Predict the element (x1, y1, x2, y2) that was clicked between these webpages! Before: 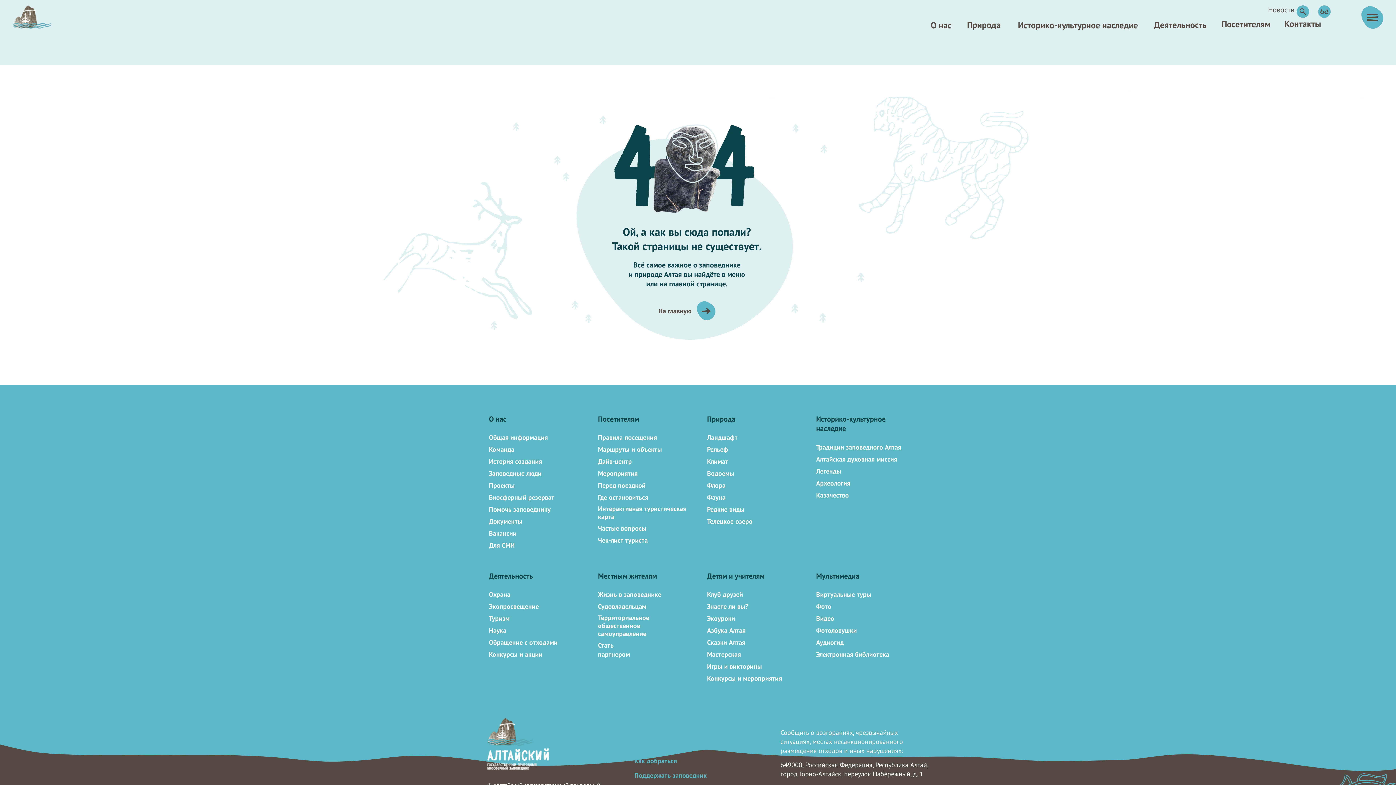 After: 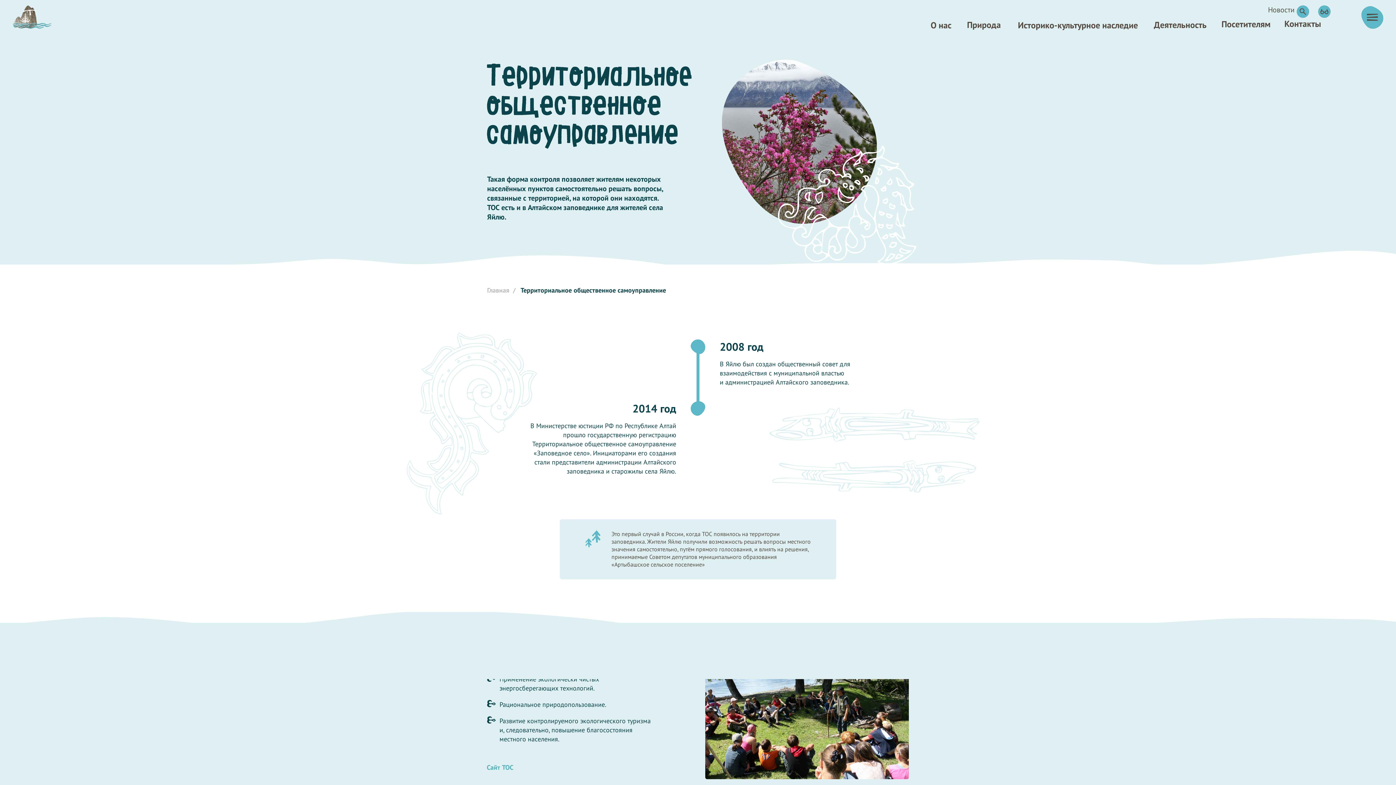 Action: bbox: (598, 613, 649, 638) label: Территориальное общественное самоуправление